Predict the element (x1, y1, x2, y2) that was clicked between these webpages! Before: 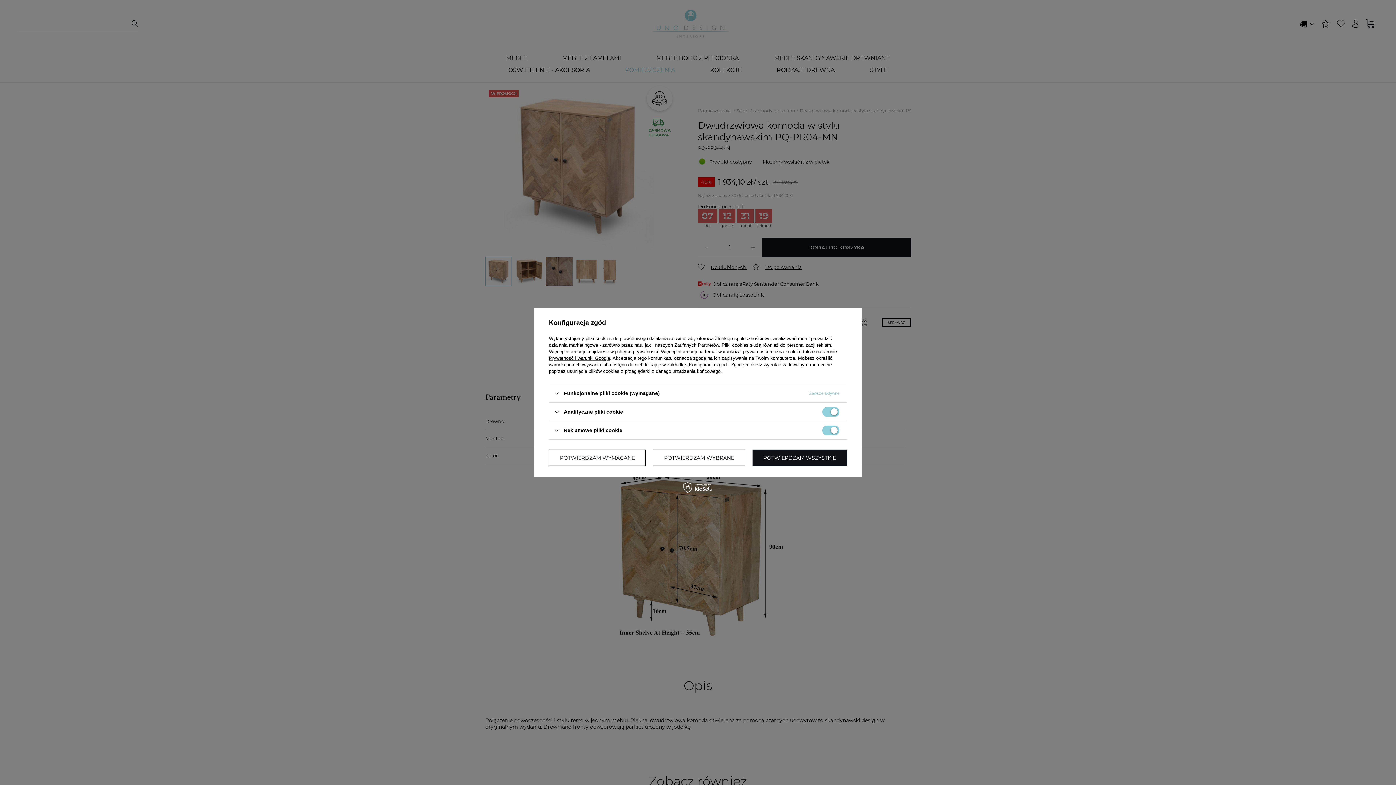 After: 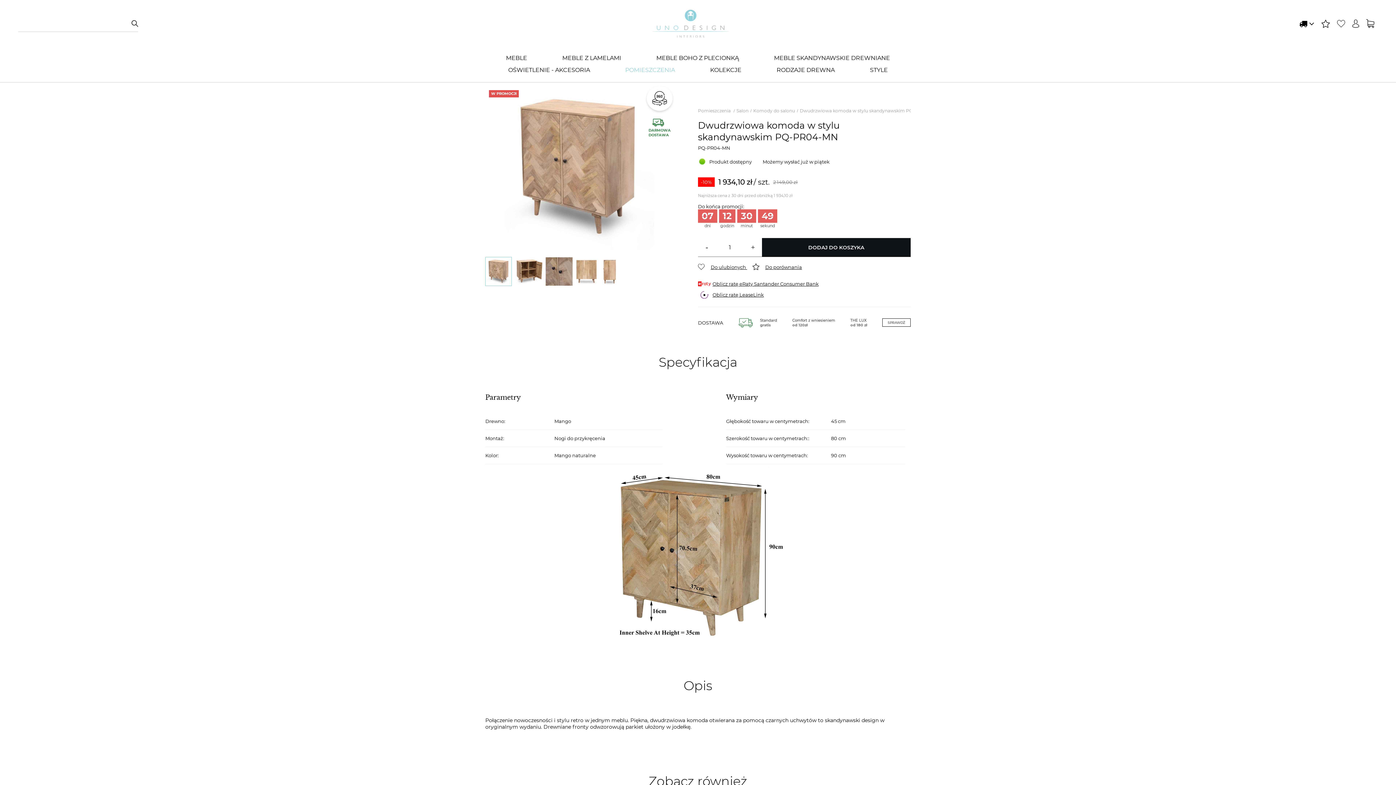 Action: bbox: (653, 449, 745, 466) label: POTWIERDZAM WYBRANE